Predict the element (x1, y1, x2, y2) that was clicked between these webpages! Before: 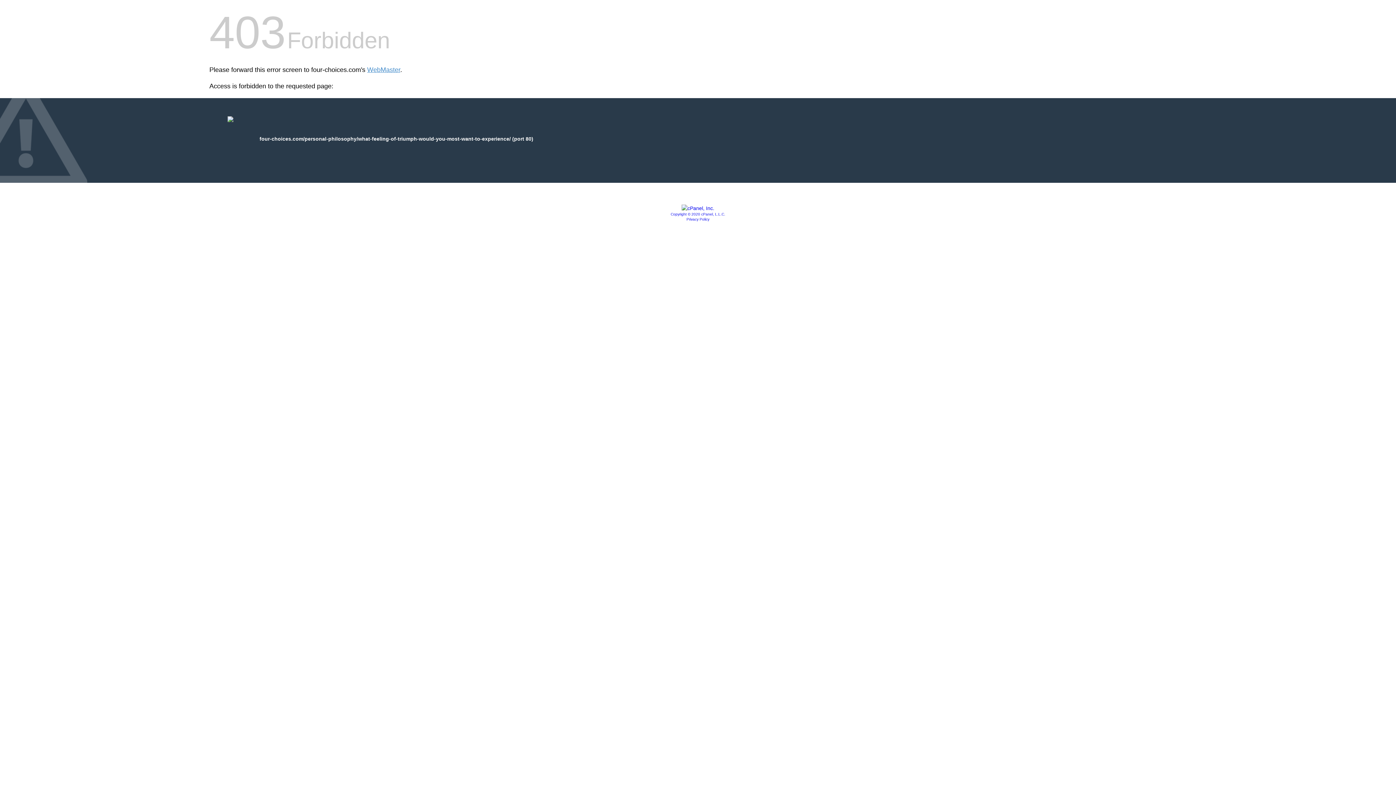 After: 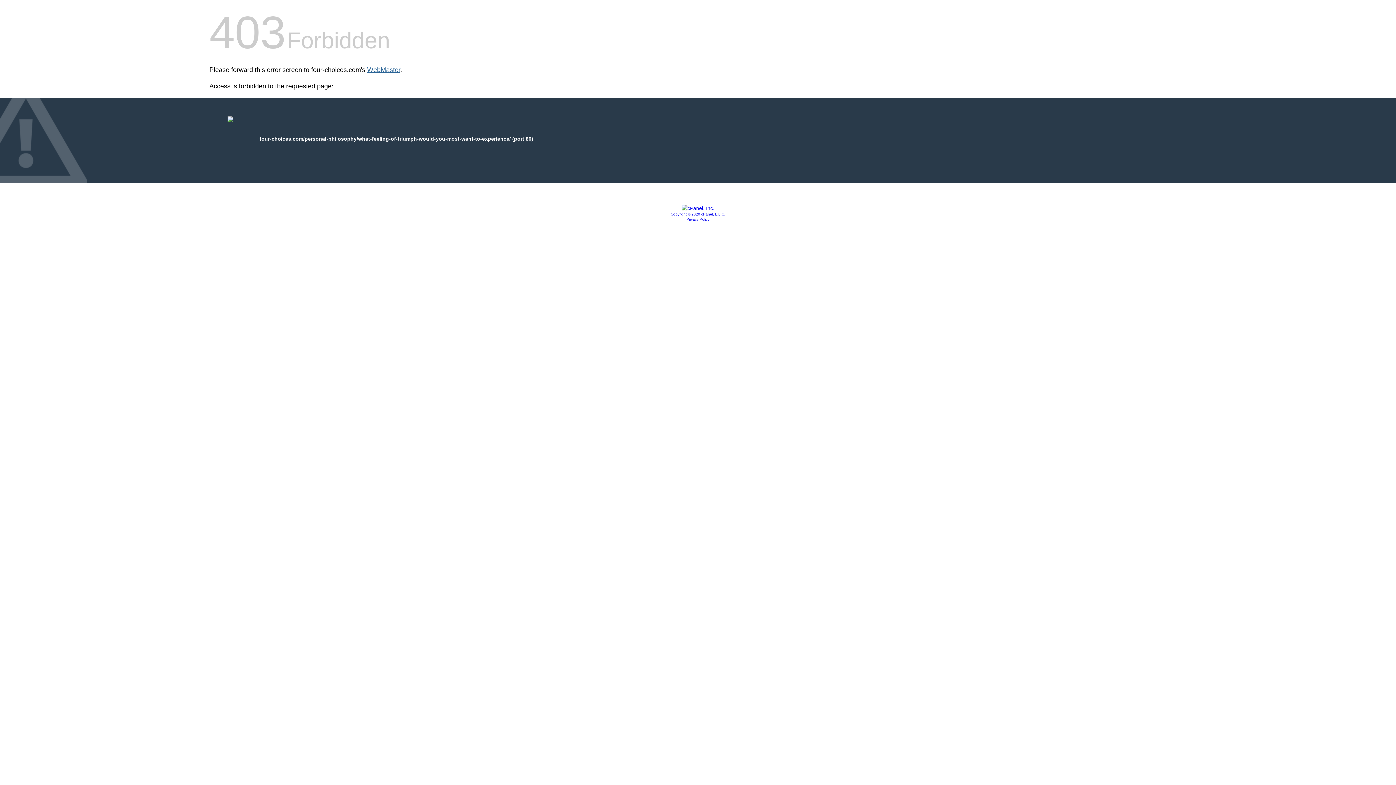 Action: label: WebMaster bbox: (367, 66, 400, 73)